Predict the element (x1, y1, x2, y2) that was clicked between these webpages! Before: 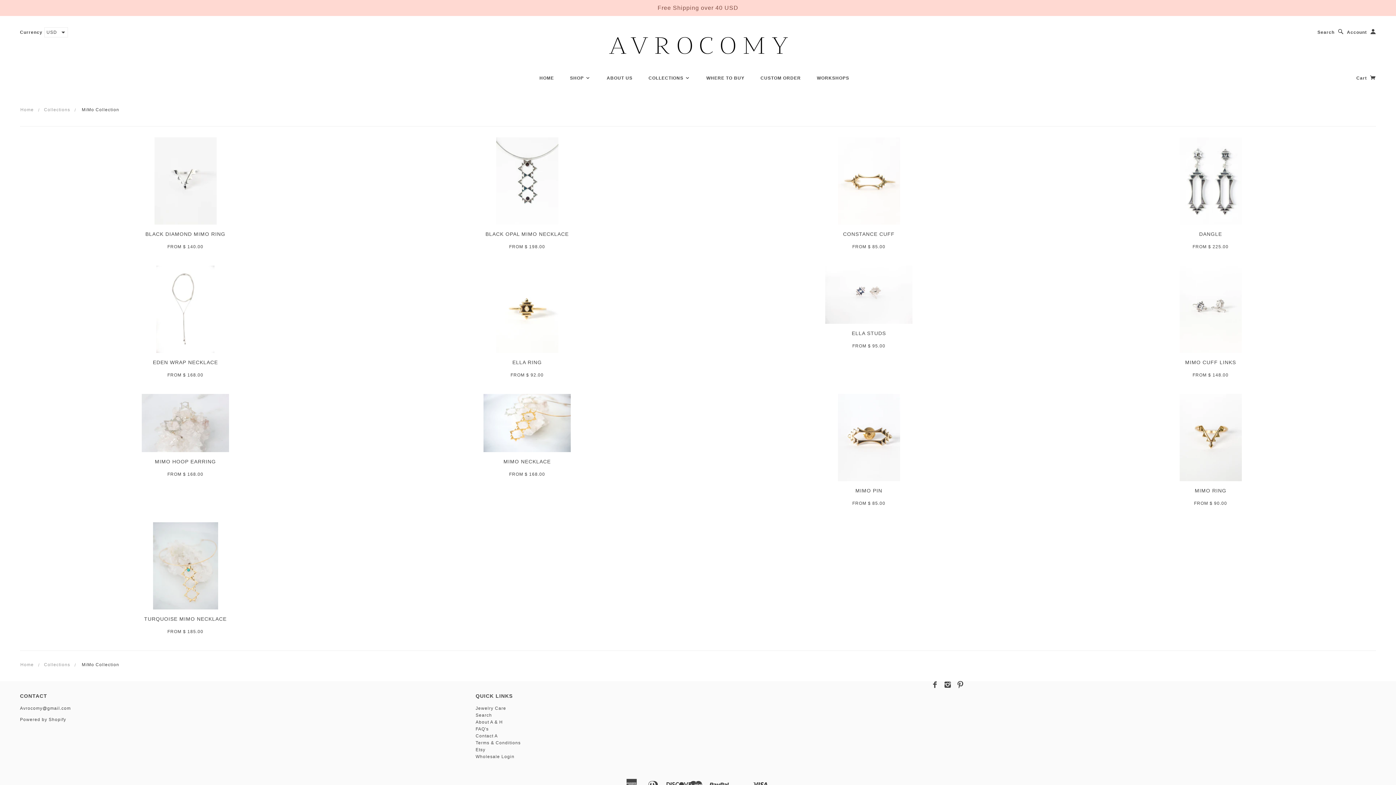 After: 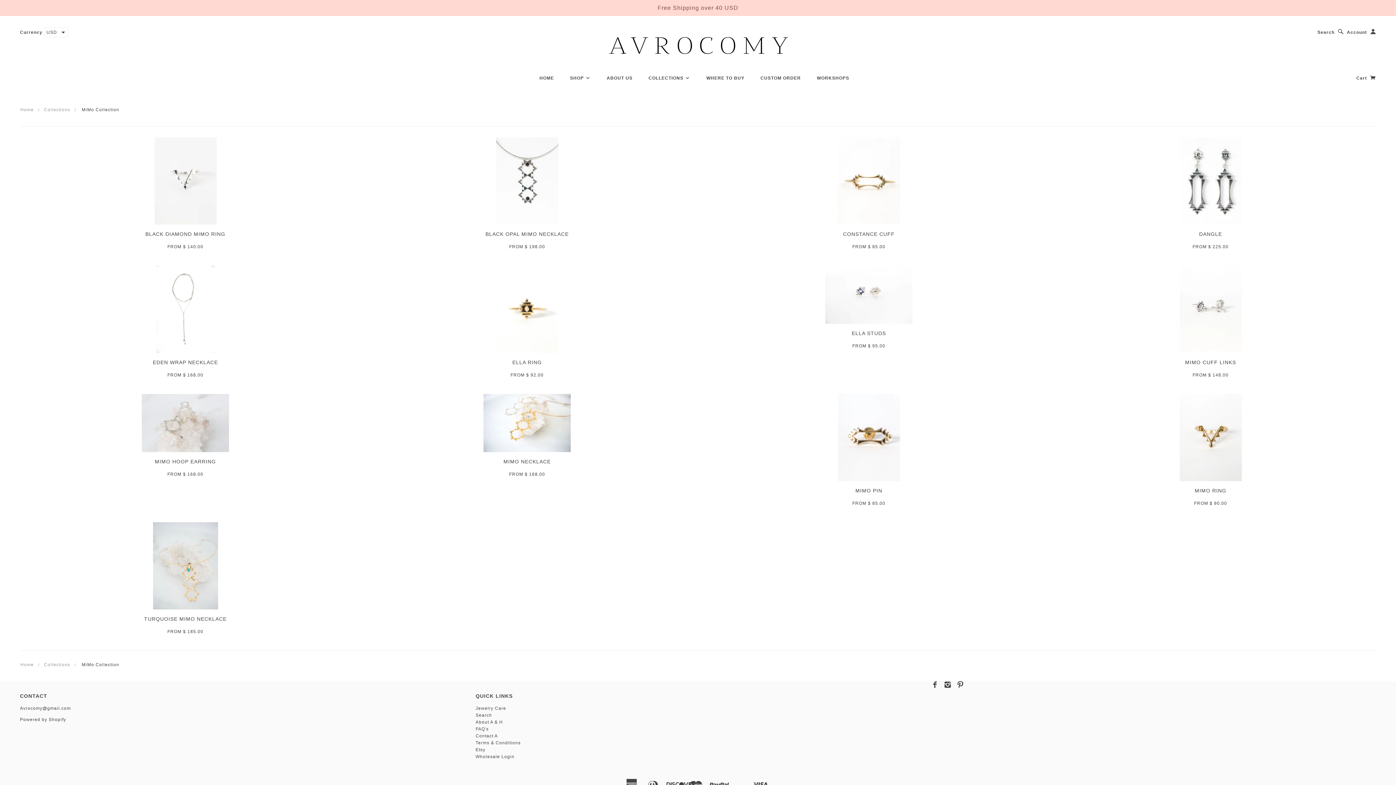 Action: bbox: (931, 681, 939, 688)